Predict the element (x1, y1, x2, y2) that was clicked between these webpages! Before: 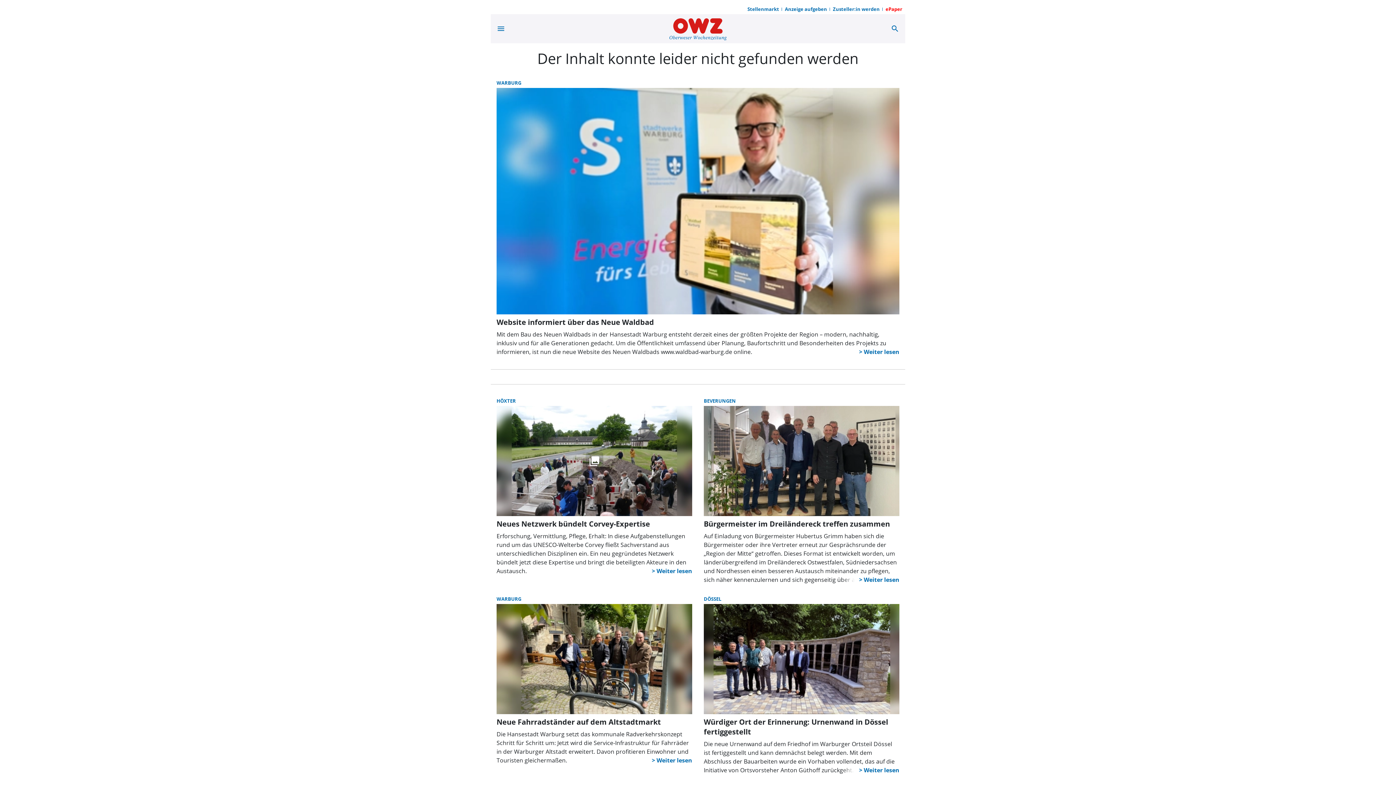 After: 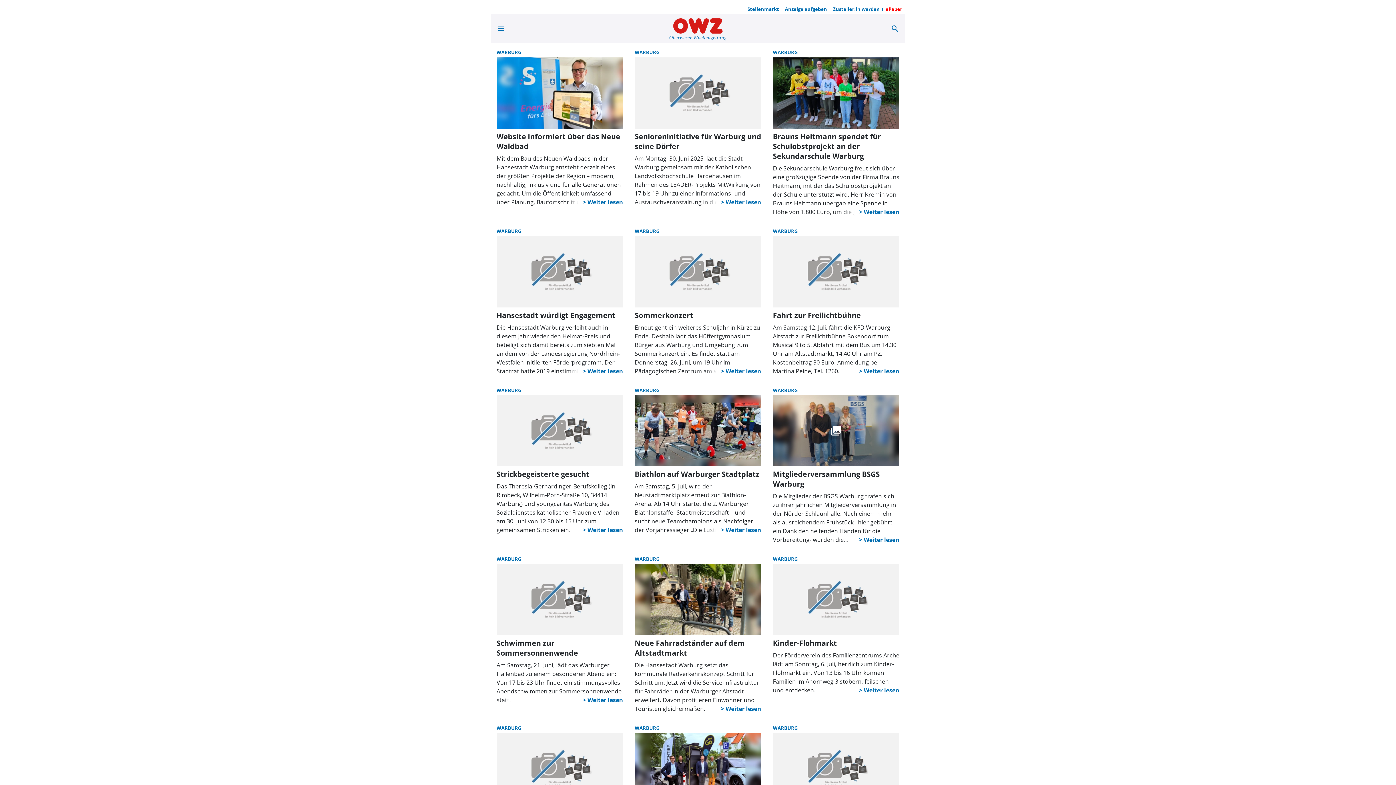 Action: label: WARBURG bbox: (496, 595, 521, 602)